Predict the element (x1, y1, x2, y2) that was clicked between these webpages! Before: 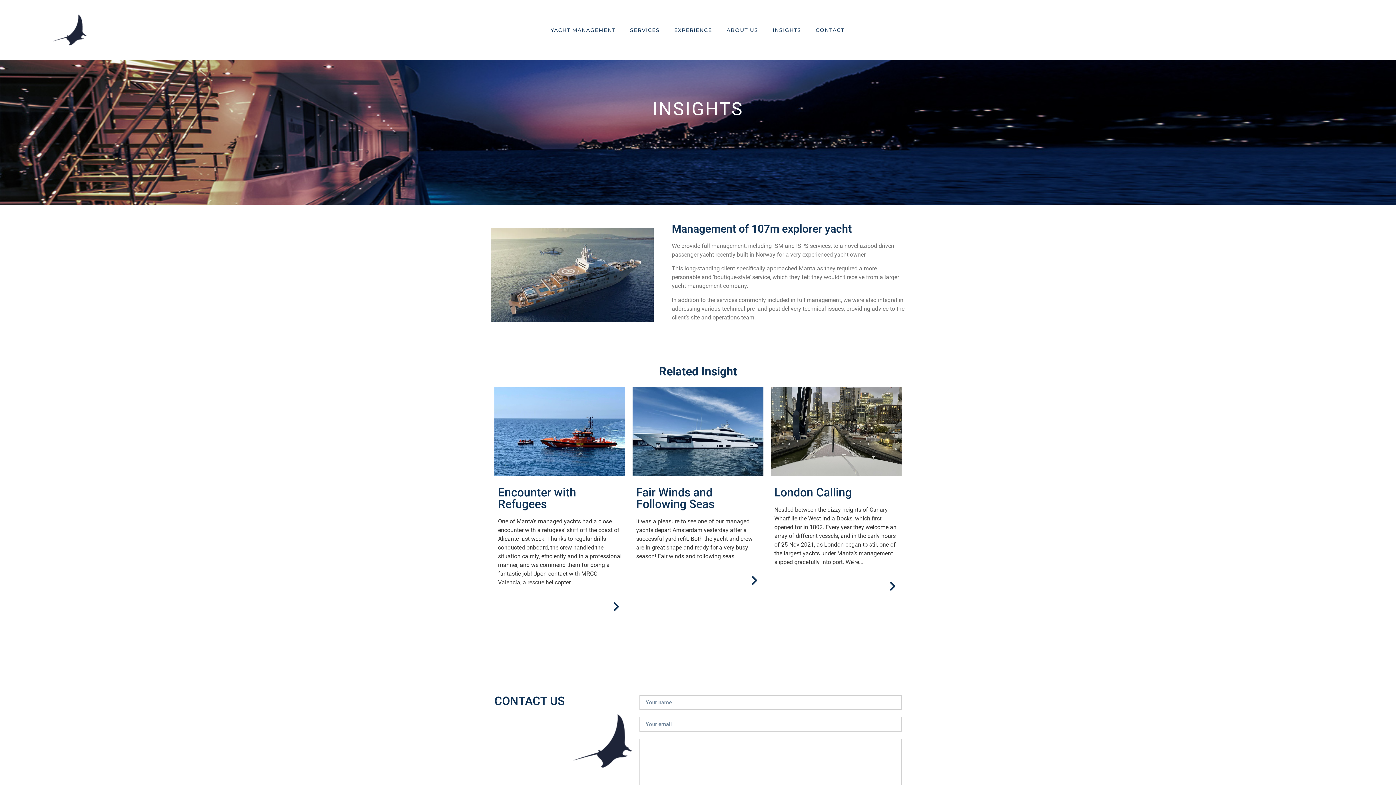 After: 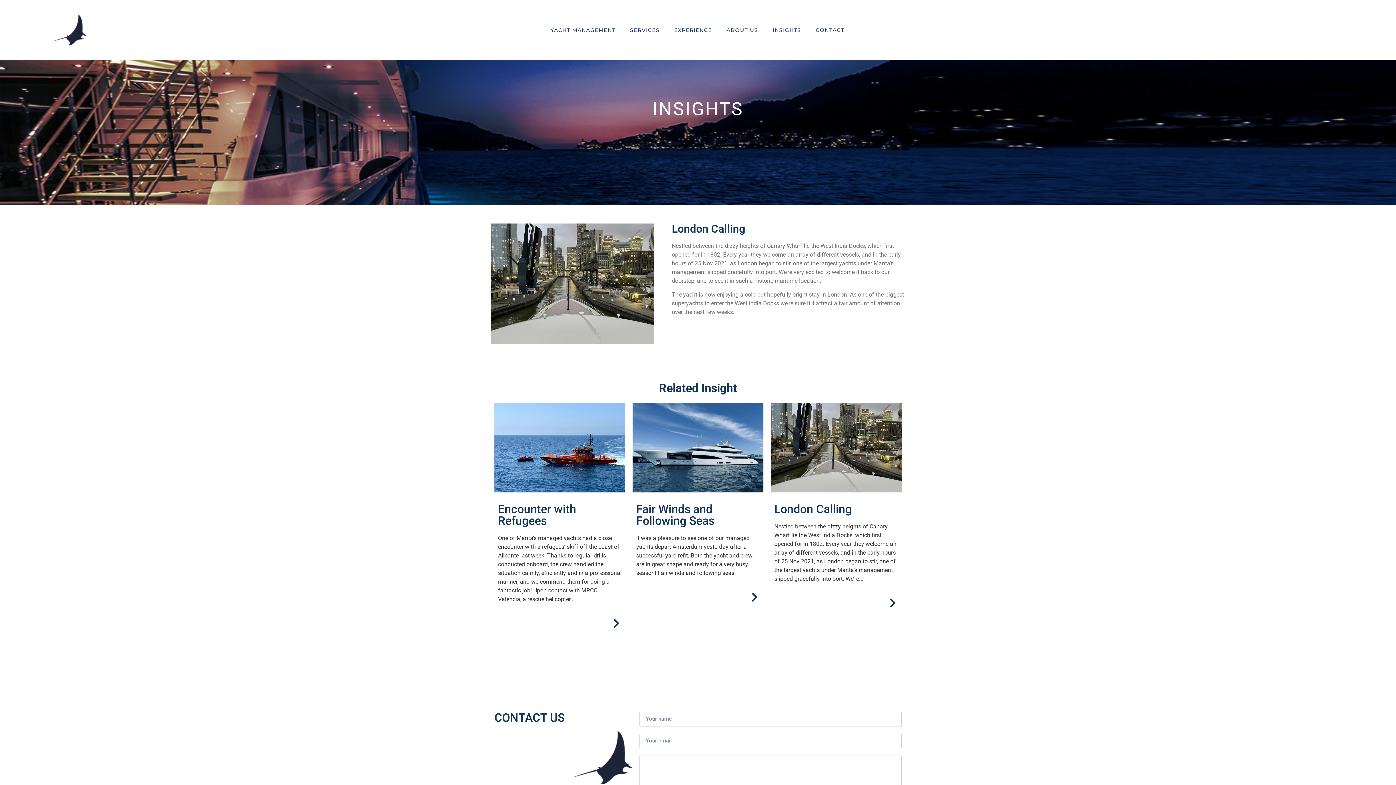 Action: bbox: (887, 581, 898, 592)